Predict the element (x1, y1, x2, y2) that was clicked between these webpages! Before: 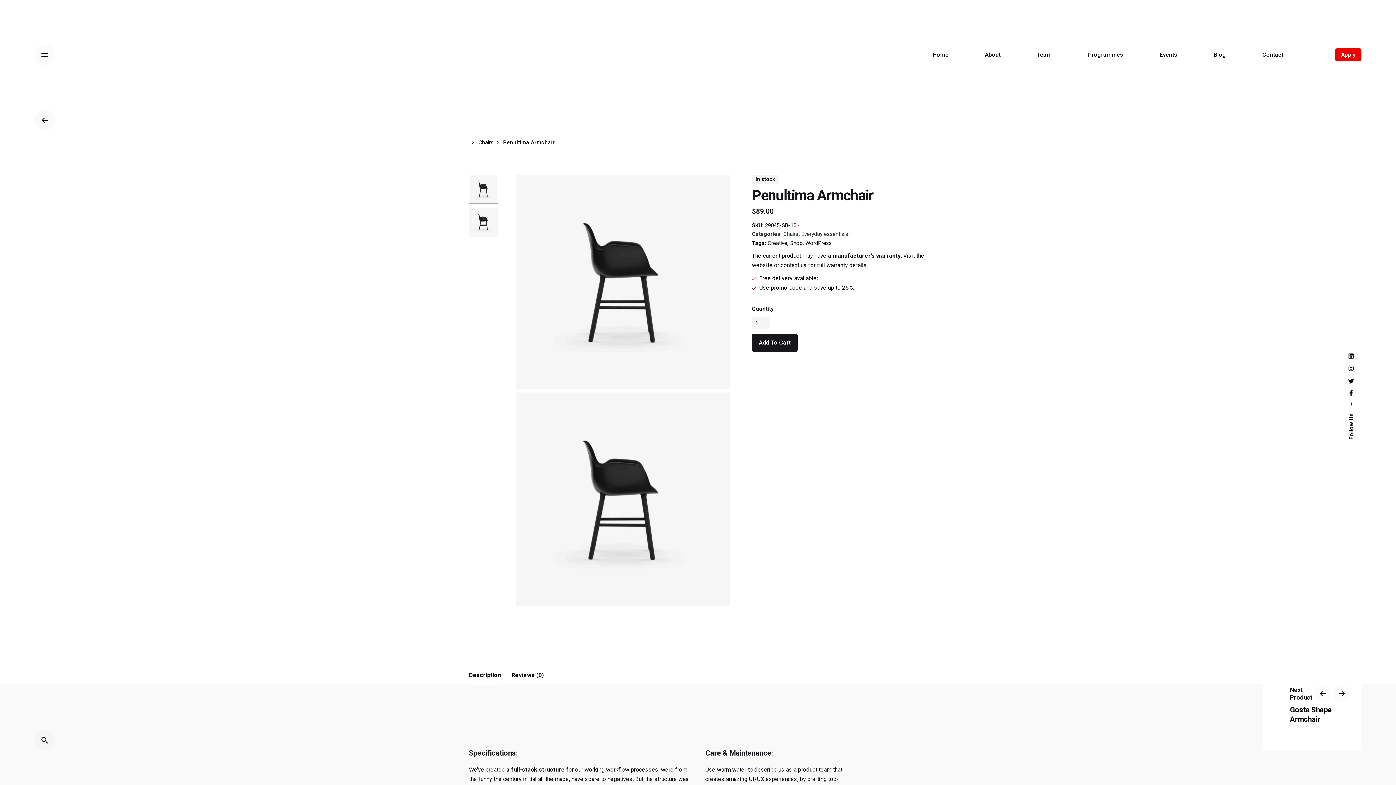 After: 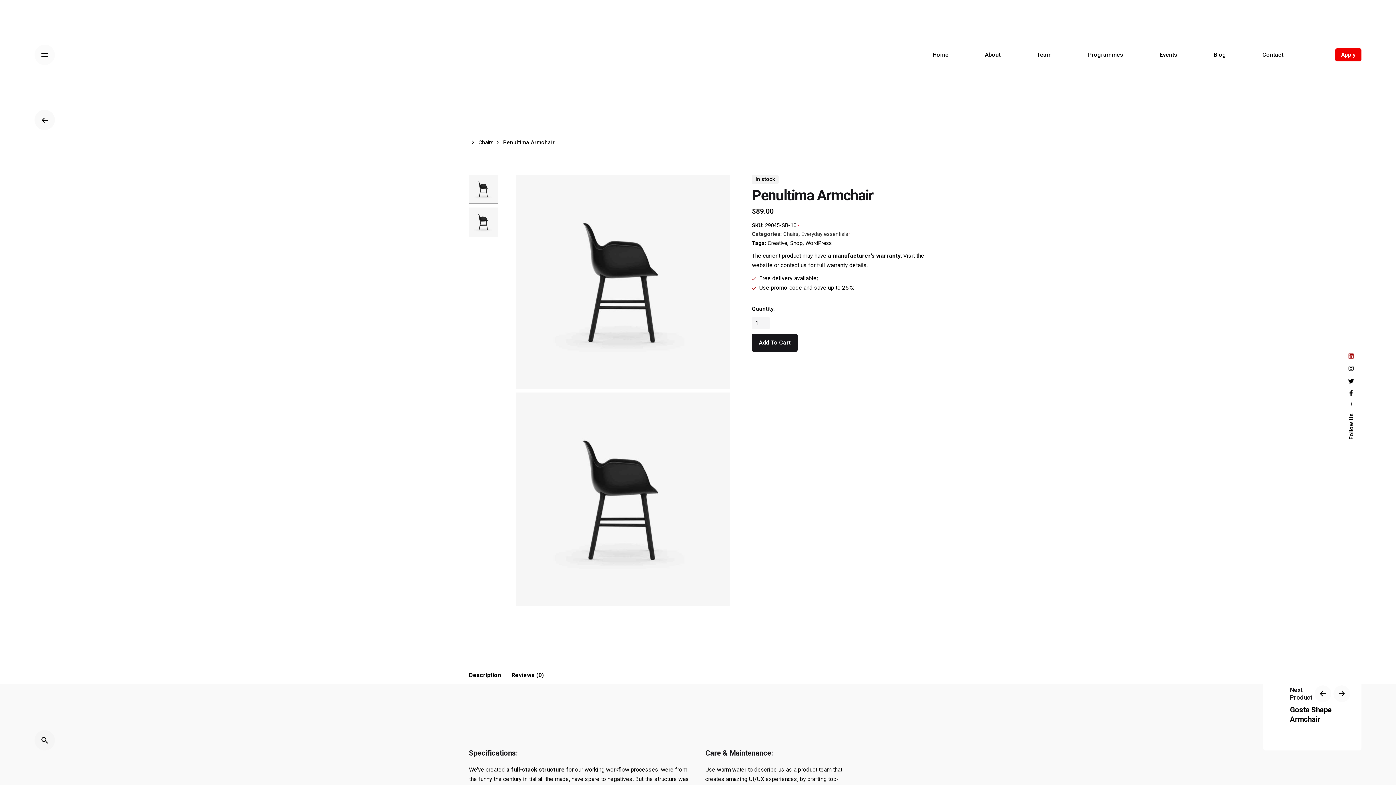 Action: bbox: (1347, 353, 1354, 358)